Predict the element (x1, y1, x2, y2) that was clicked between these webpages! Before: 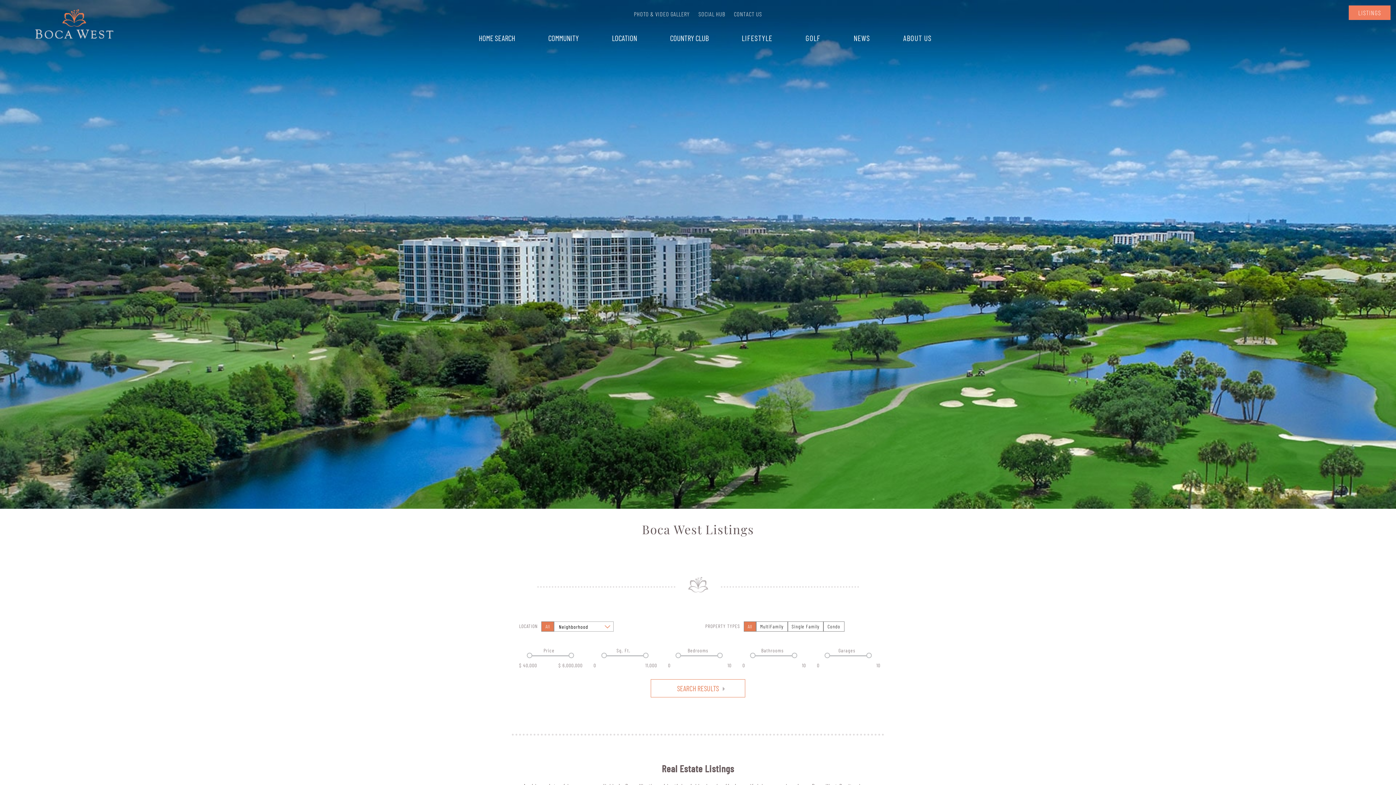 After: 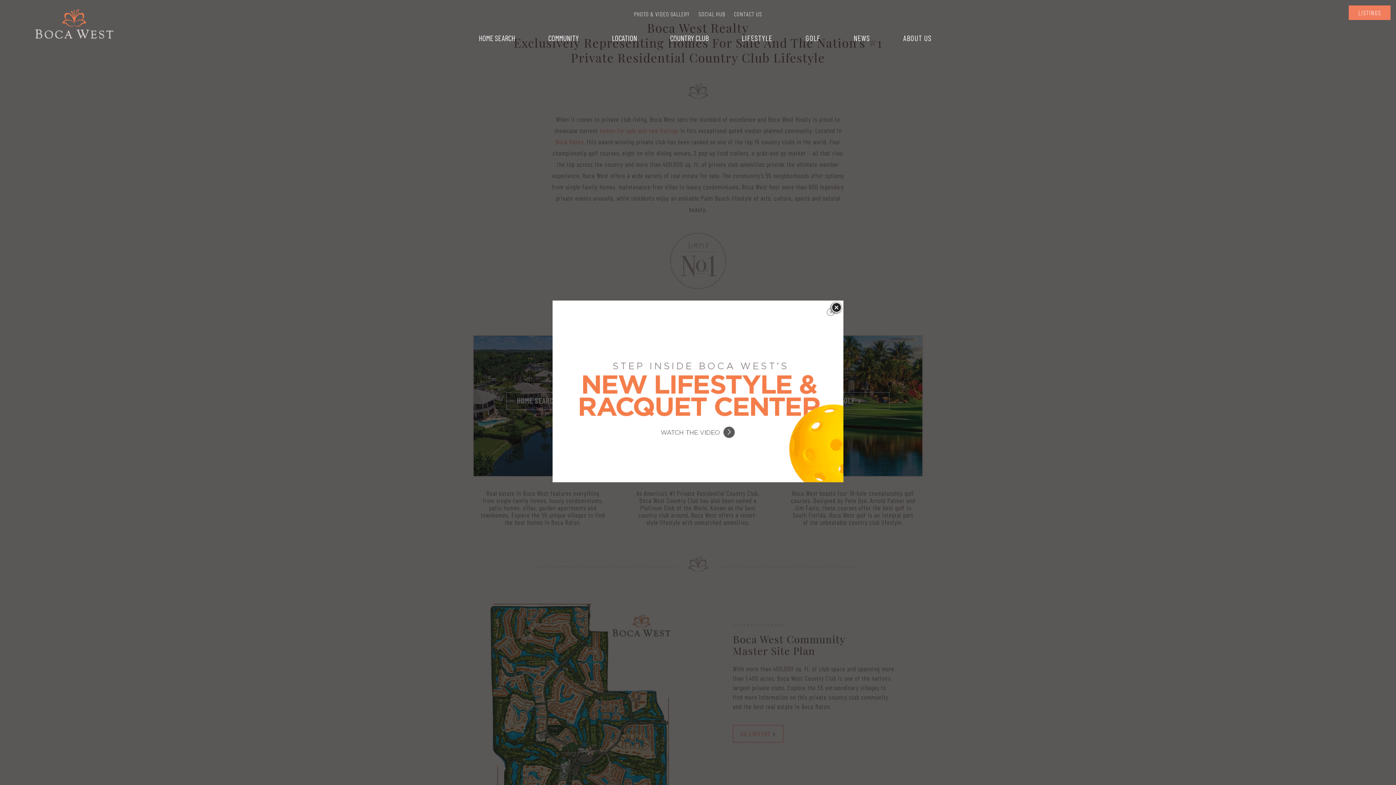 Action: bbox: (34, 9, 113, 41)